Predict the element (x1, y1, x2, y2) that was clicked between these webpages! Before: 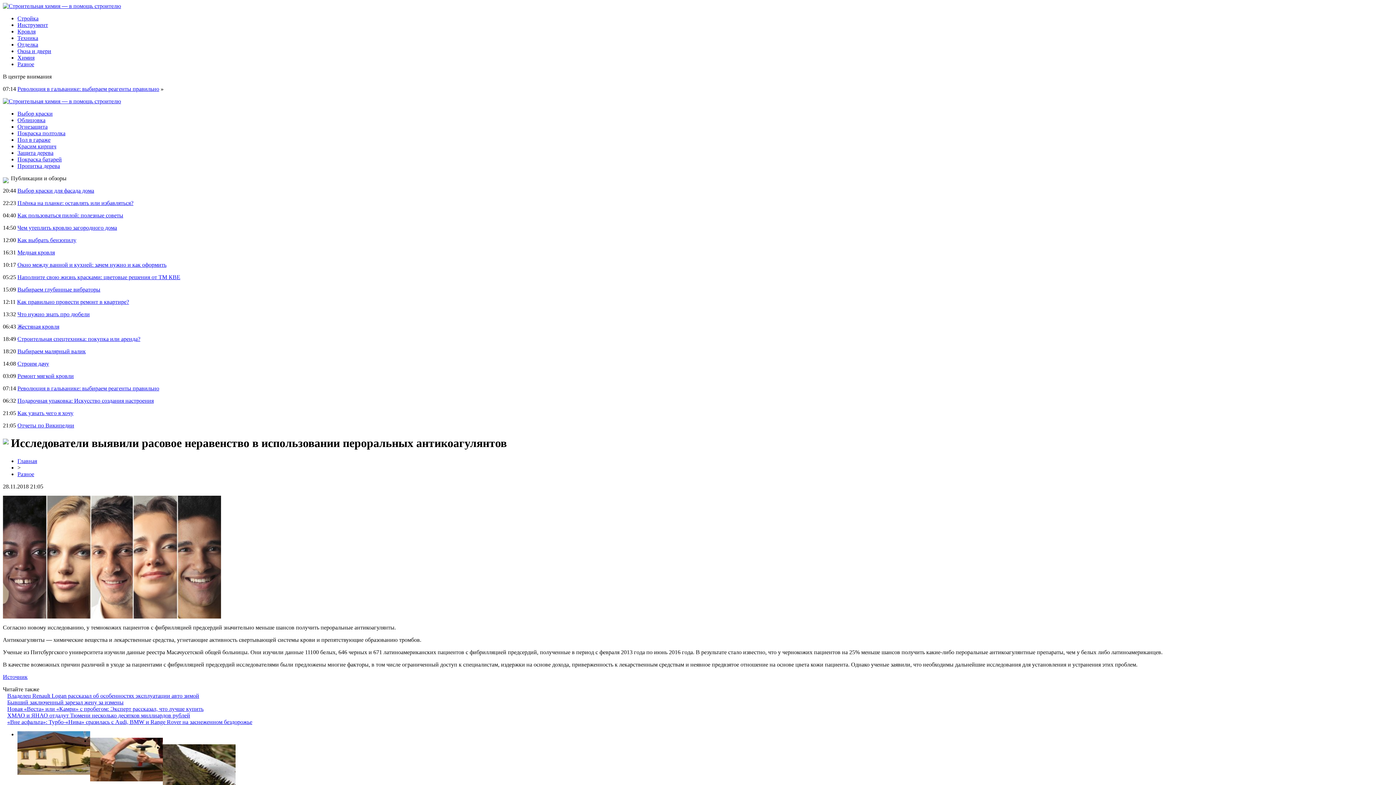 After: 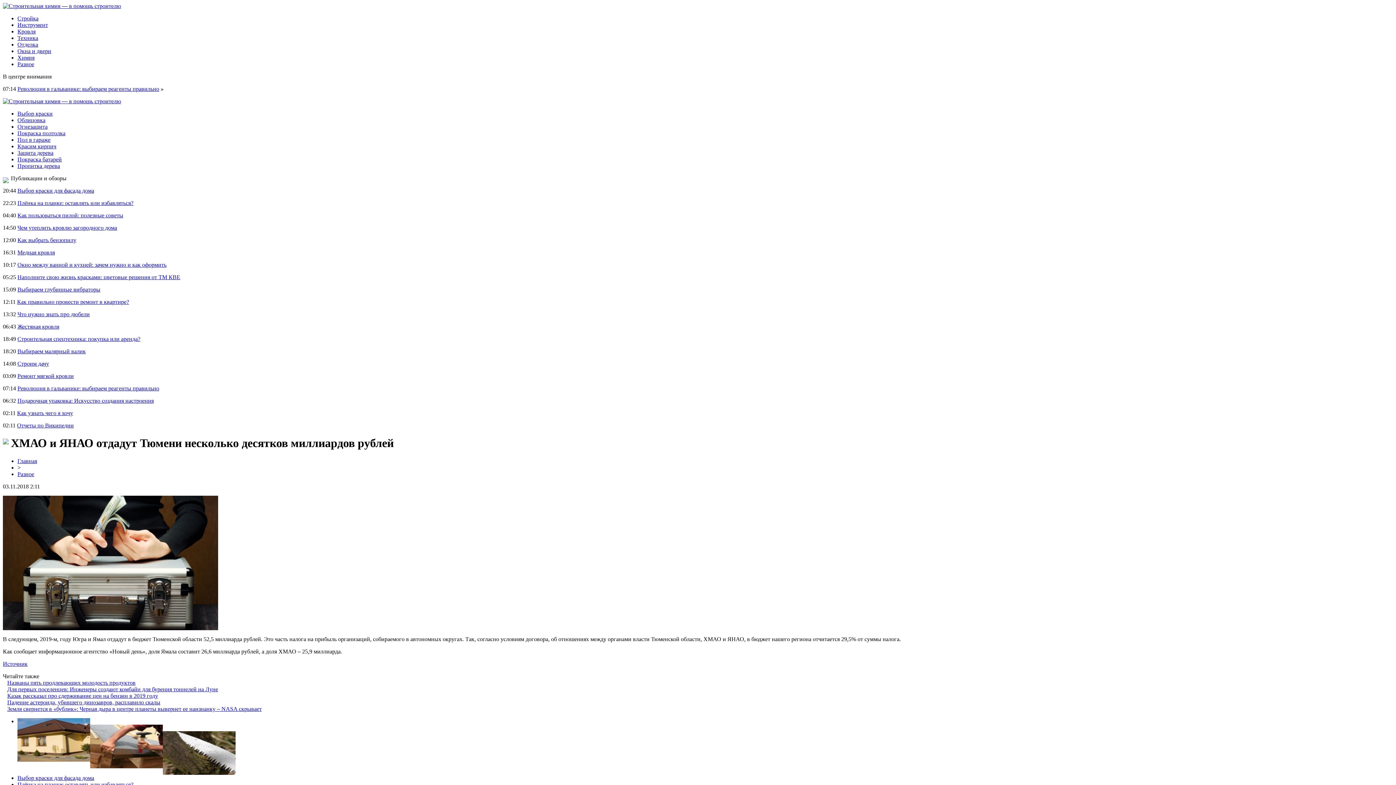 Action: bbox: (7, 712, 190, 718) label: ХМАО и ЯНАО отдадут Тюмени несколько десятков миллиардов рублей